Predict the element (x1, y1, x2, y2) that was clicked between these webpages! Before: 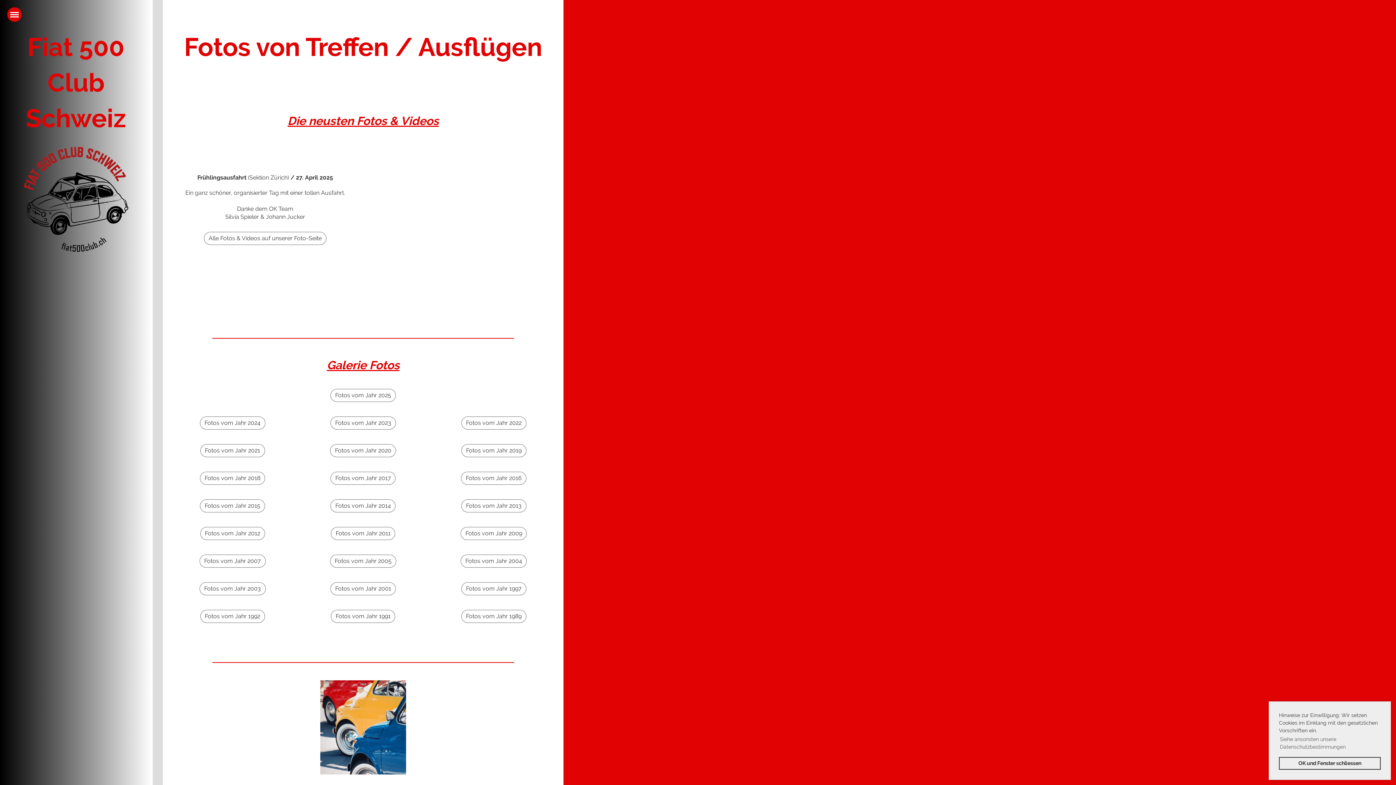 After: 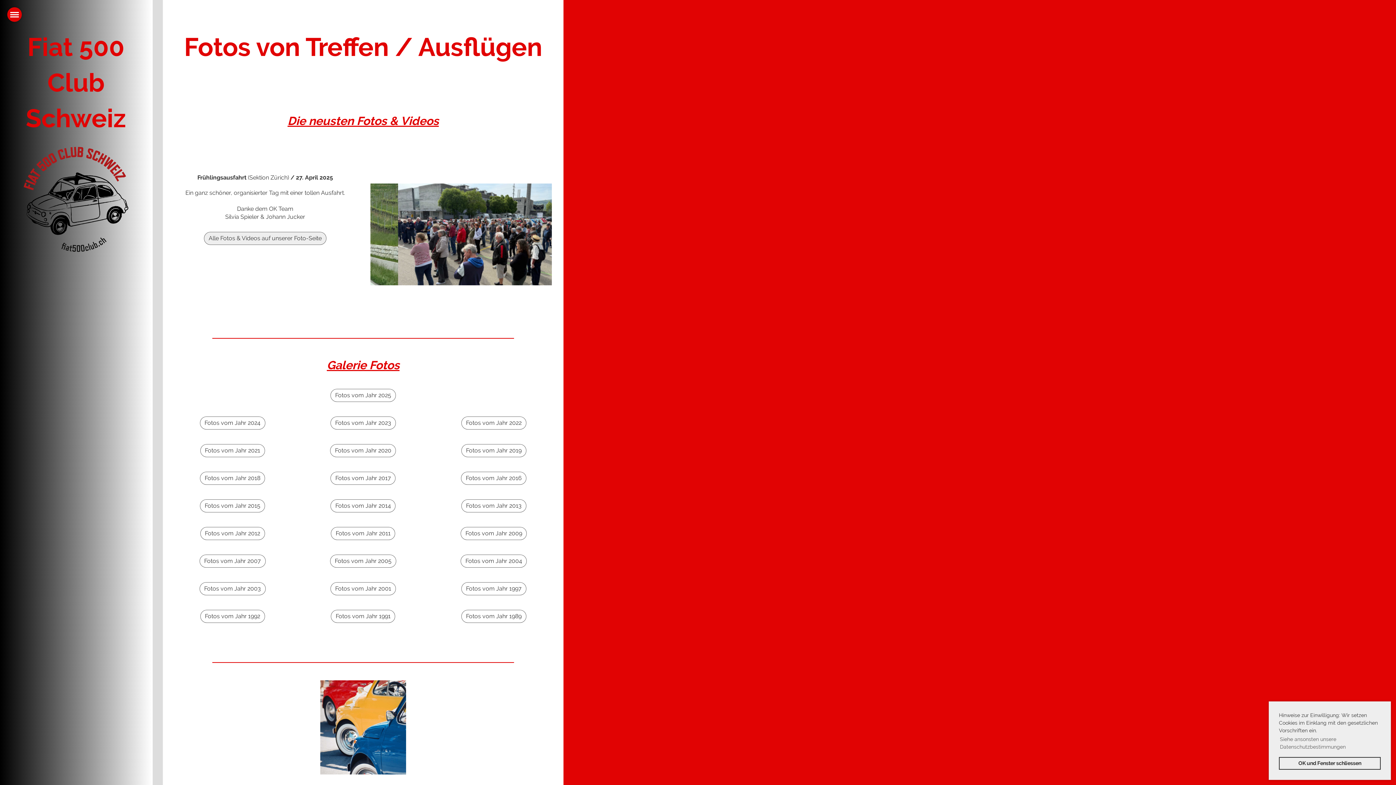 Action: bbox: (203, 232, 326, 245) label: Alle Fotos & Videos auf unserer Foto-Seite